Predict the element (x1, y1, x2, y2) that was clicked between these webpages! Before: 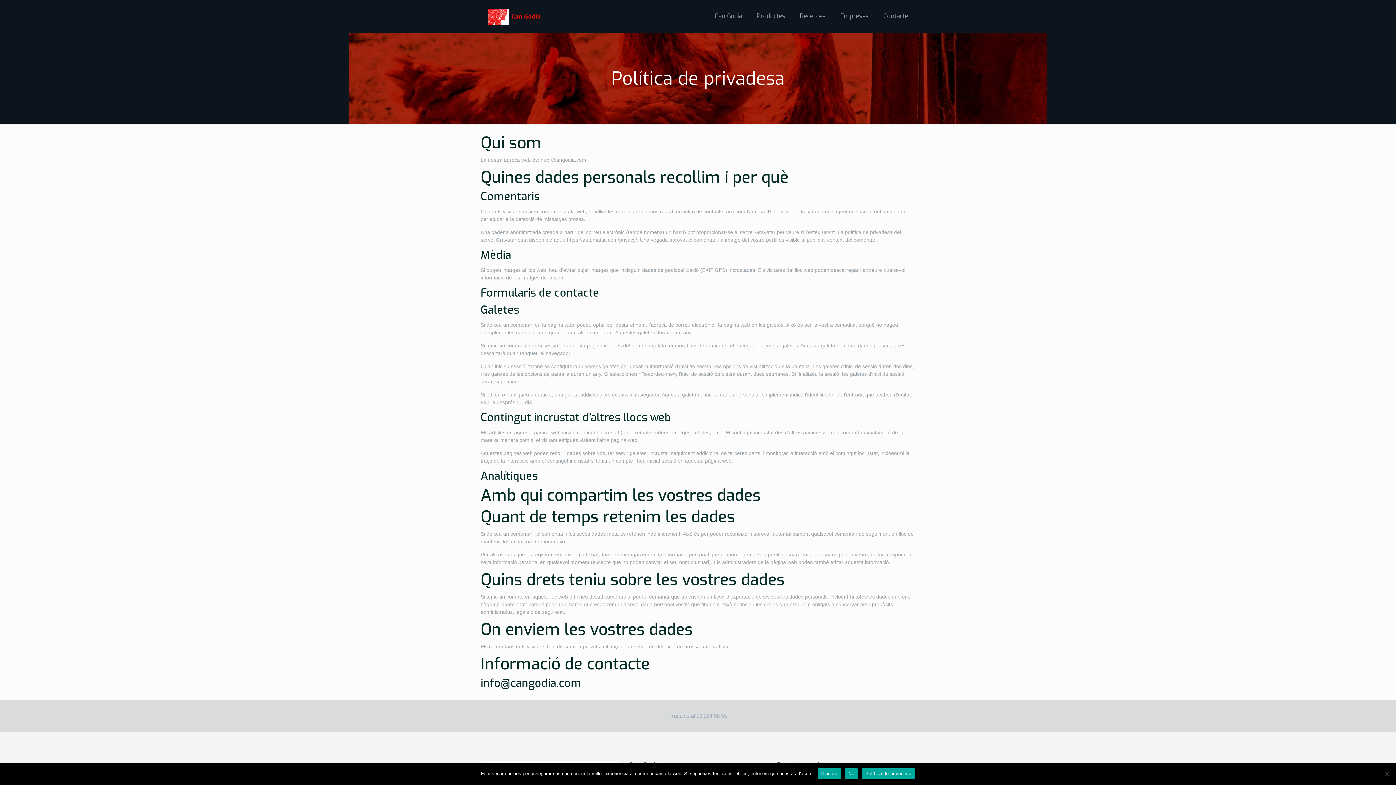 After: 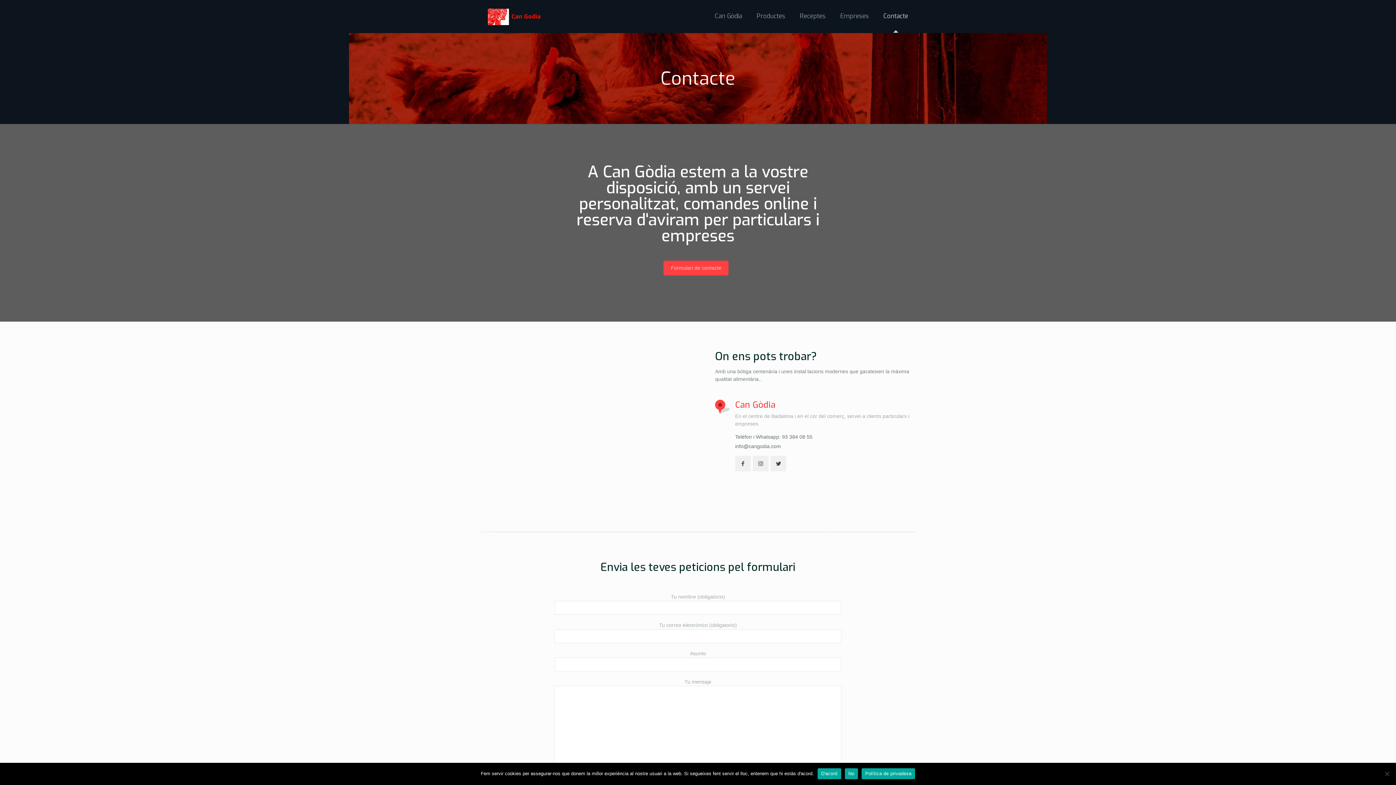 Action: label: Contacte bbox: (876, 0, 915, 32)